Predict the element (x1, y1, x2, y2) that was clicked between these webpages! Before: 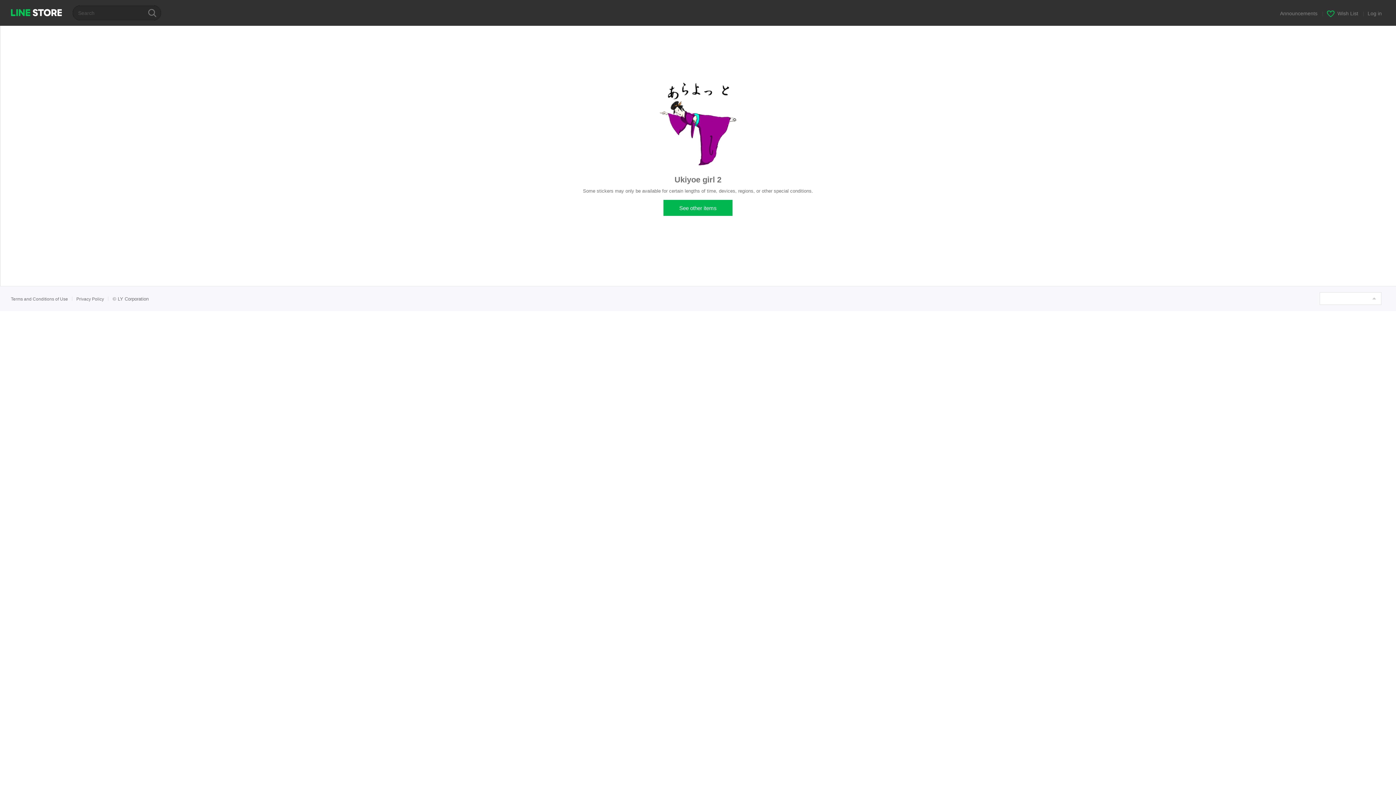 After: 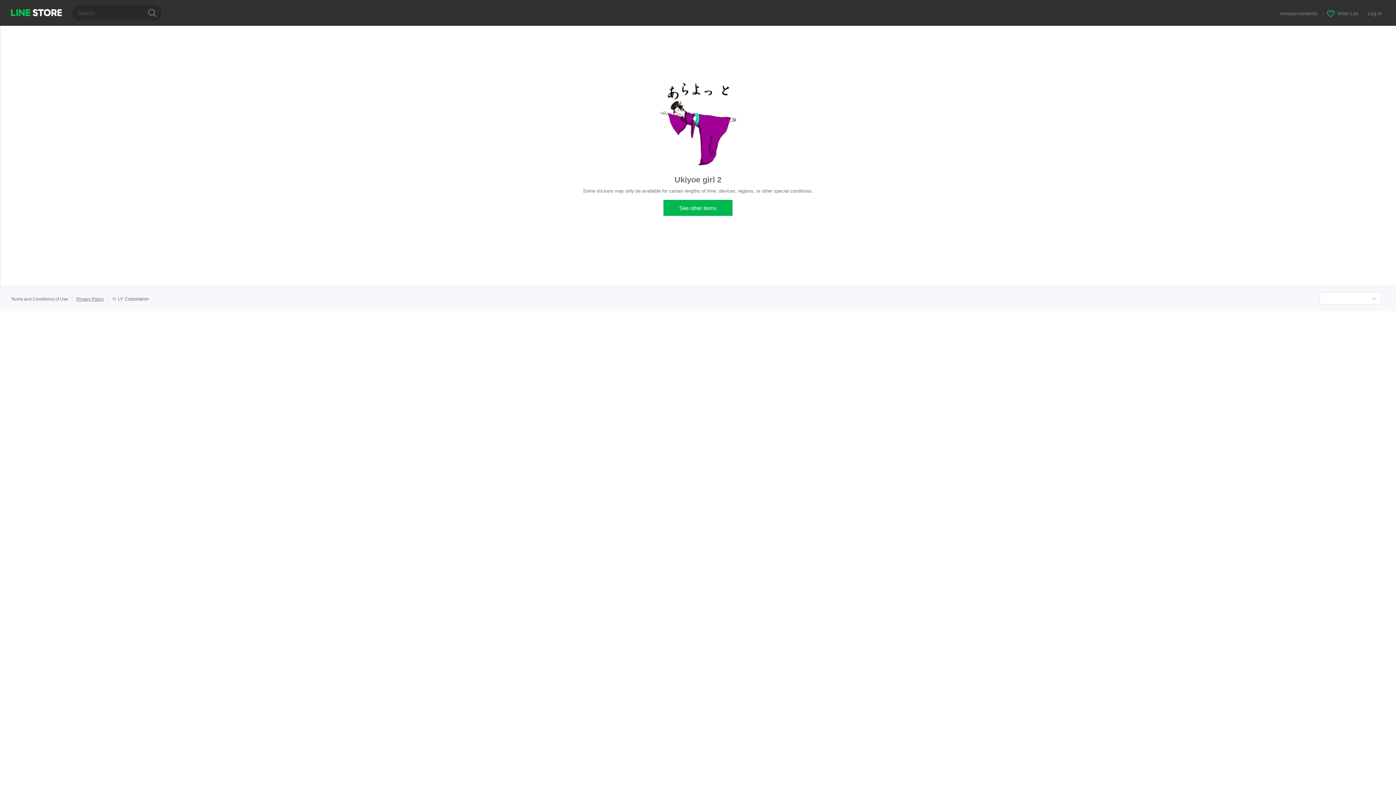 Action: bbox: (76, 296, 104, 301) label: Privacy Policy